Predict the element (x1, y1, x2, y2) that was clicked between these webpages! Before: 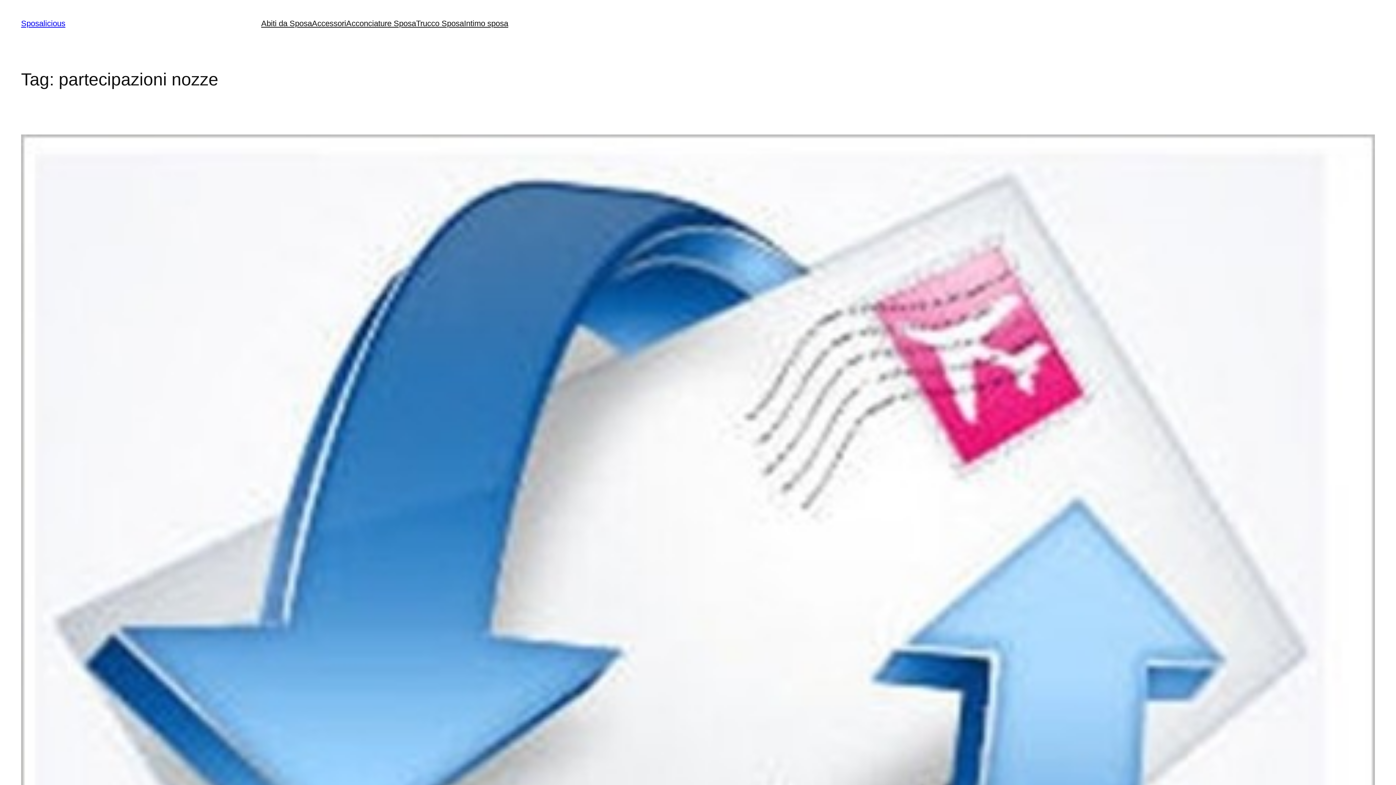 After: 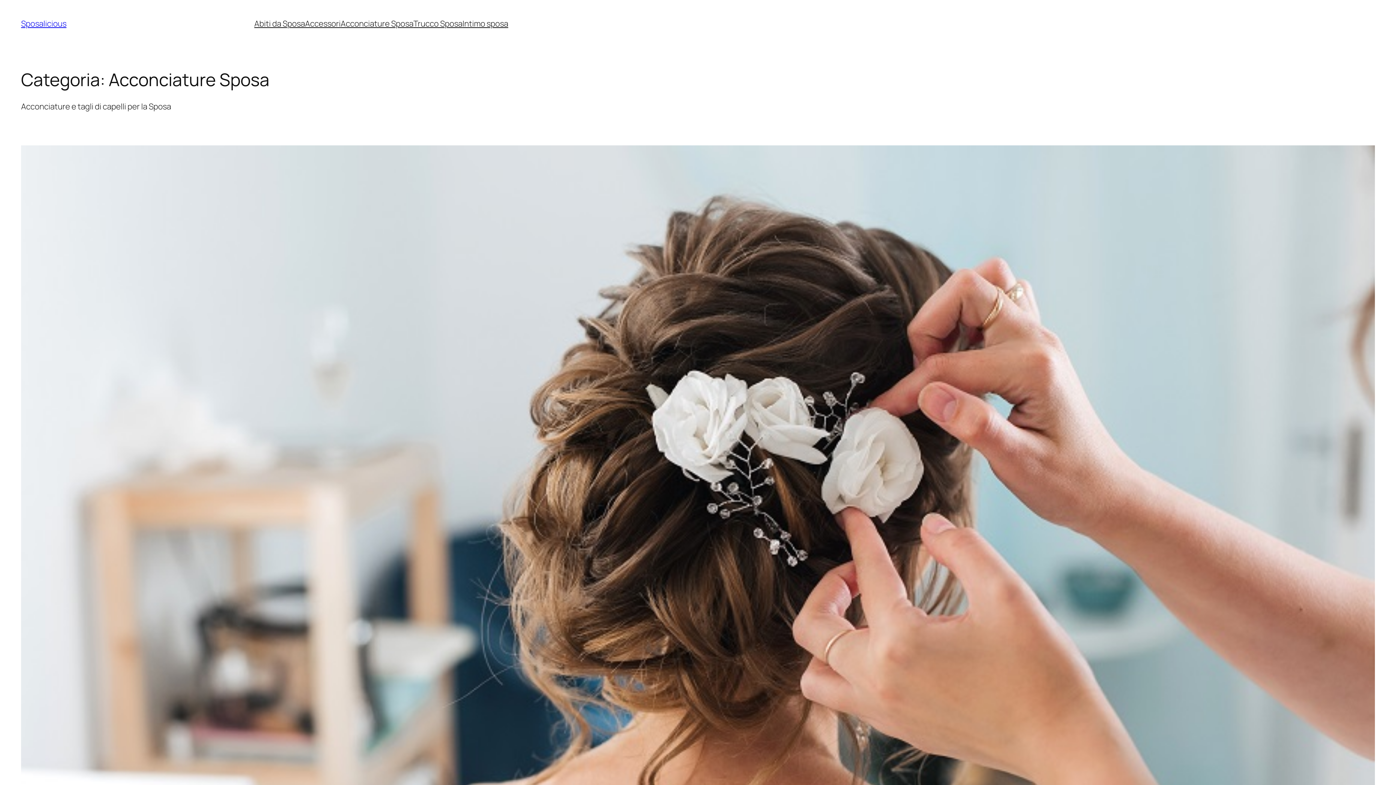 Action: label: Acconciature Sposa bbox: (346, 18, 416, 29)